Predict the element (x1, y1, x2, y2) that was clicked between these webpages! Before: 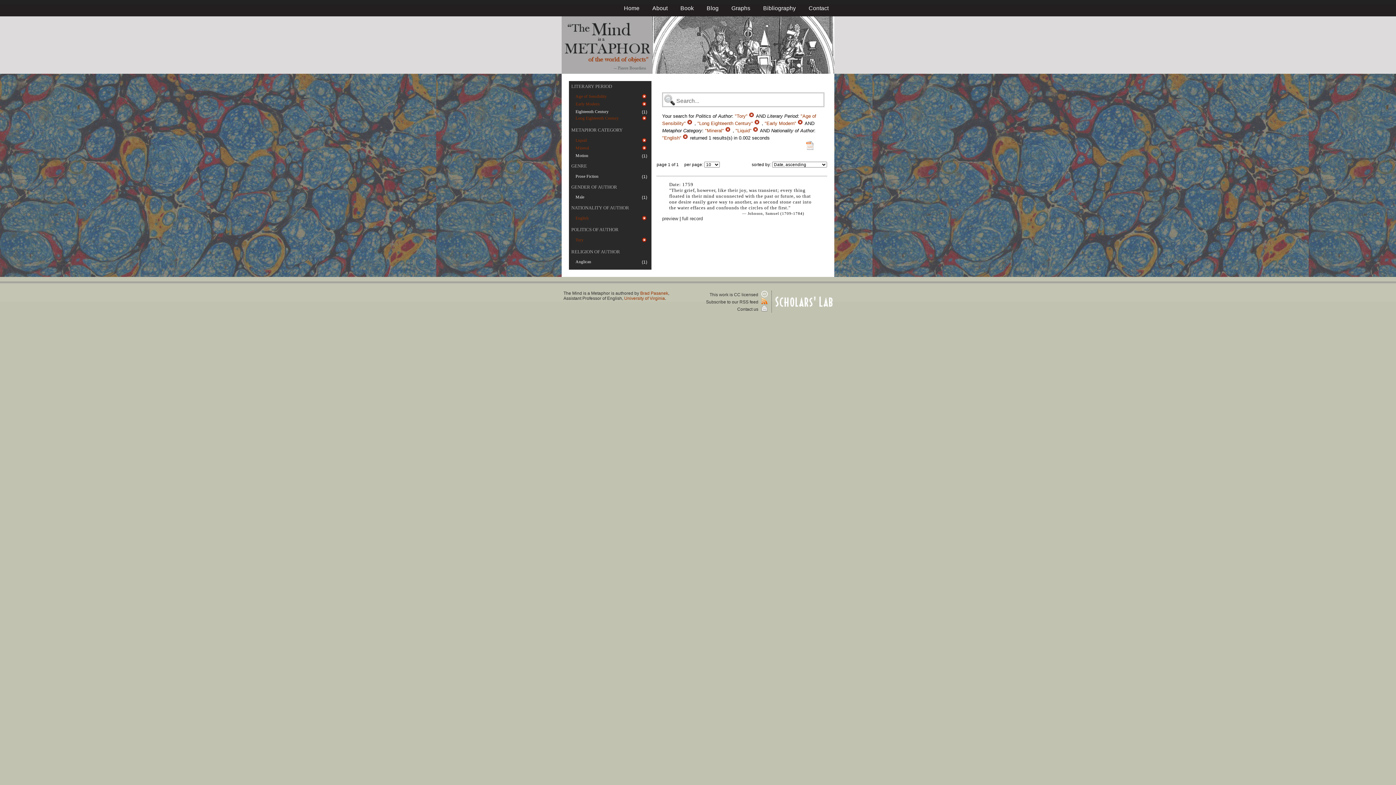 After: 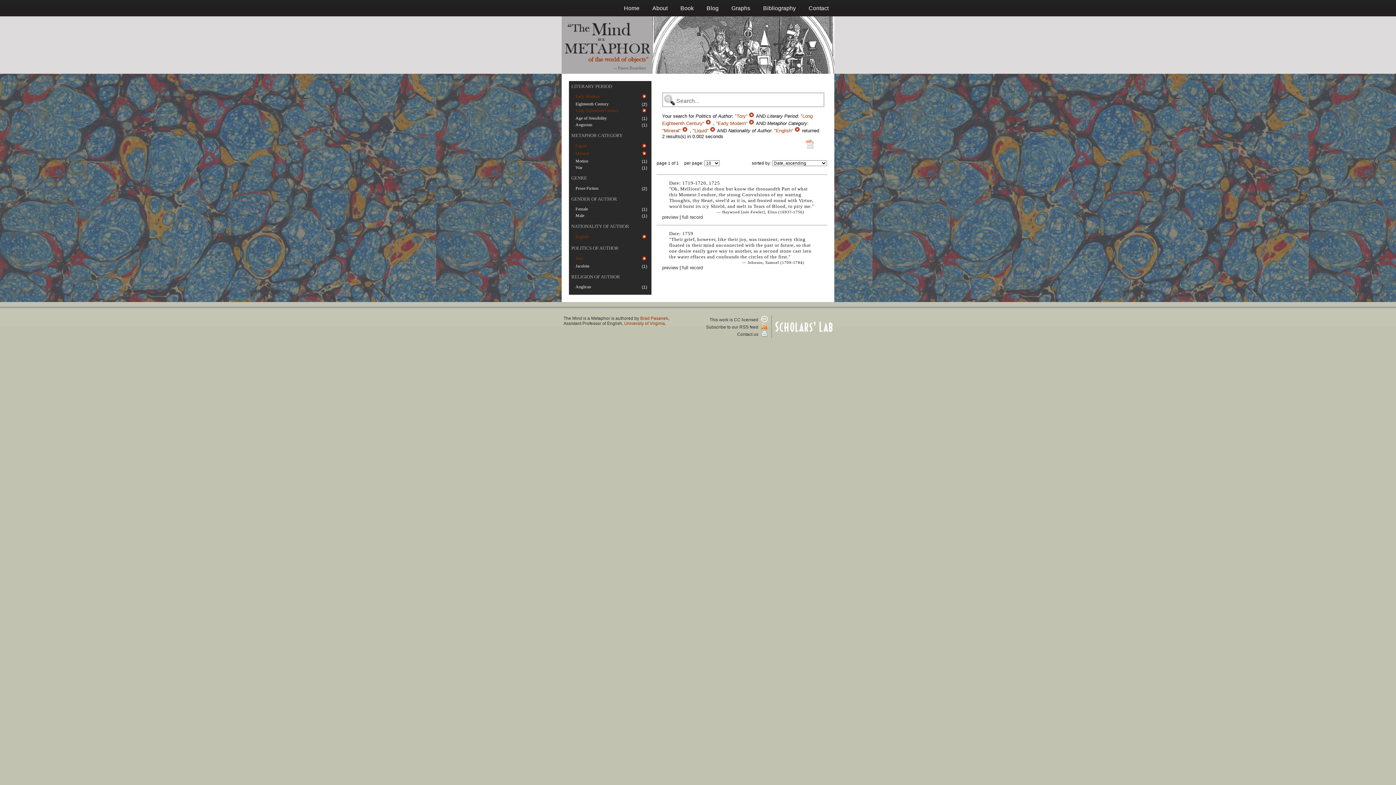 Action: bbox: (687, 120, 694, 126) label:  